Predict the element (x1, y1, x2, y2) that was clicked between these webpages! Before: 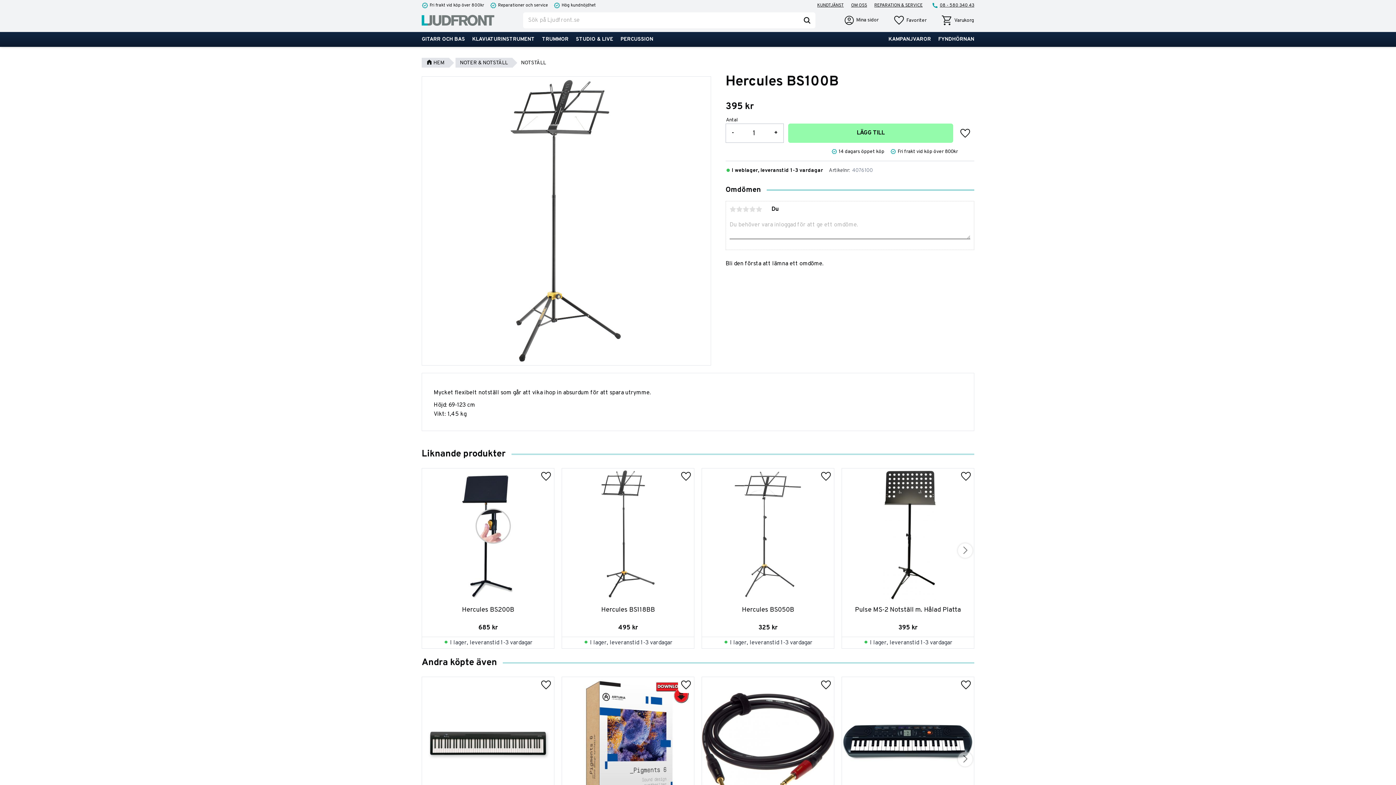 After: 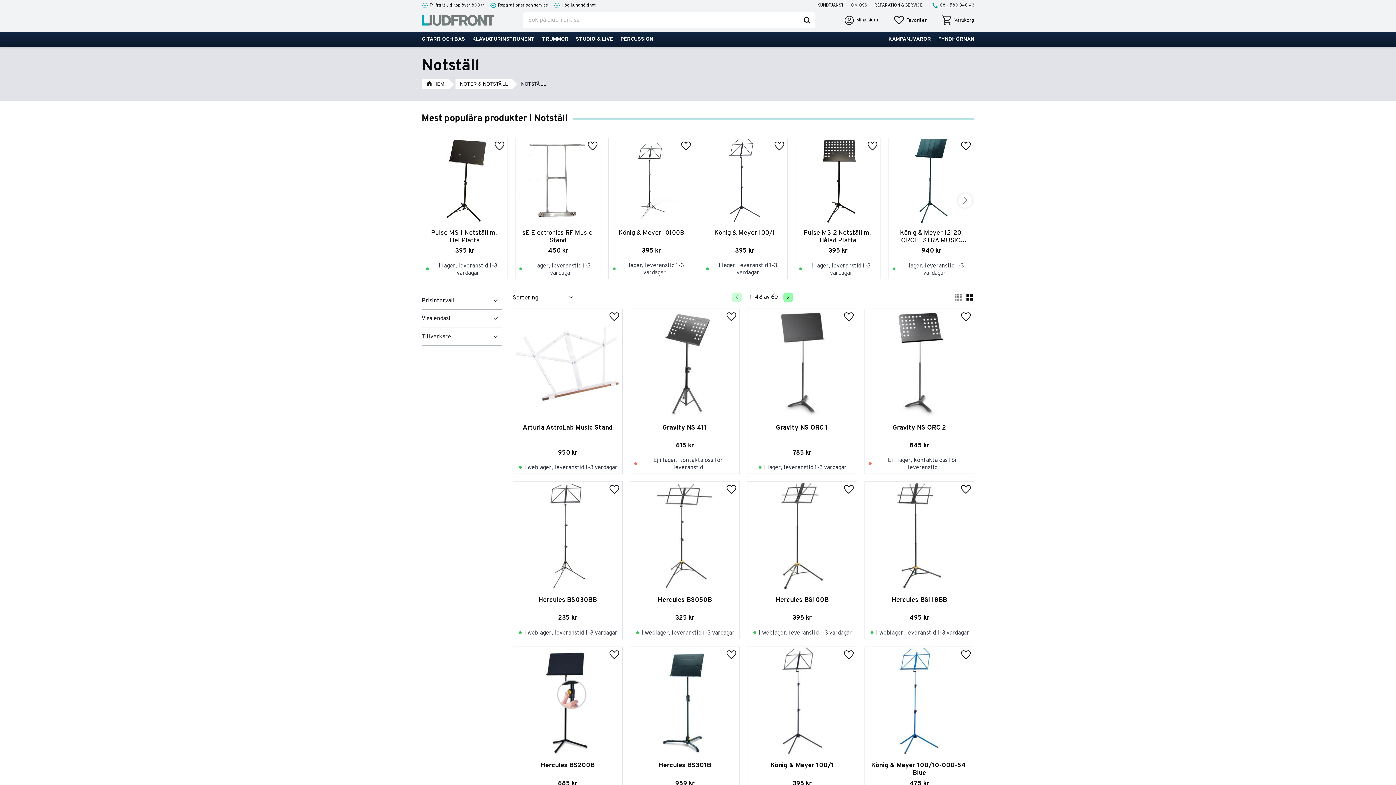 Action: label: NOTSTÄLL bbox: (518, 57, 550, 67)